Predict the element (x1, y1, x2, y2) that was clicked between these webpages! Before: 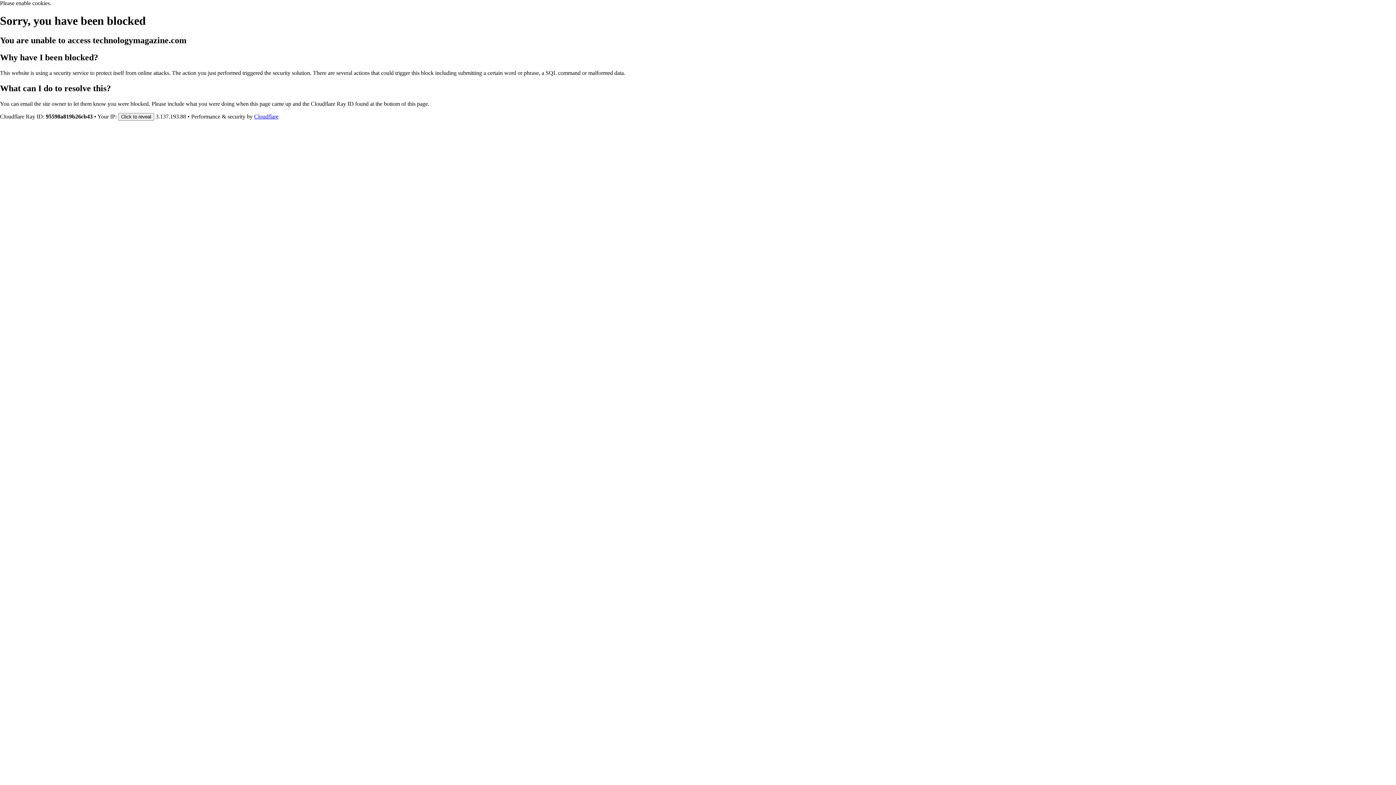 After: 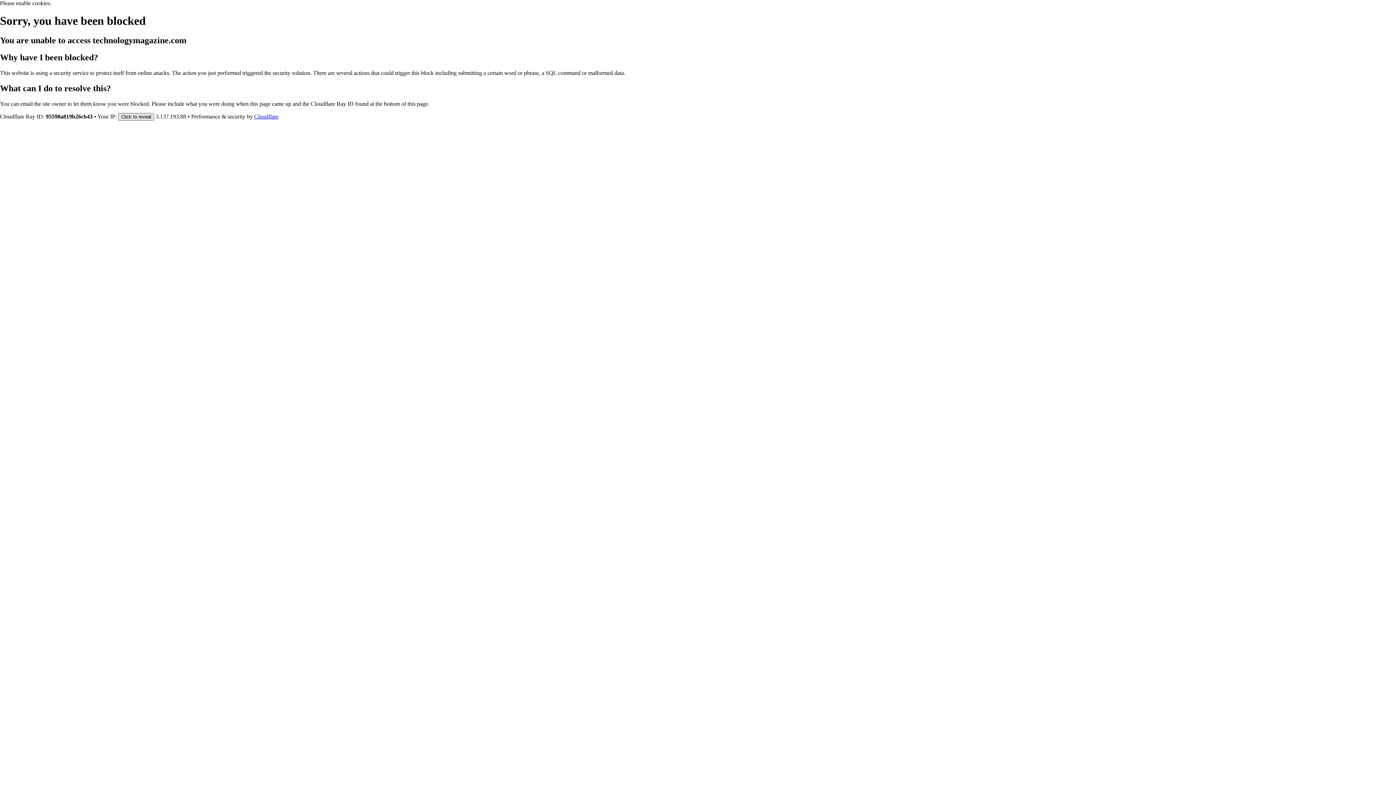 Action: label: Click to reveal bbox: (118, 112, 154, 120)